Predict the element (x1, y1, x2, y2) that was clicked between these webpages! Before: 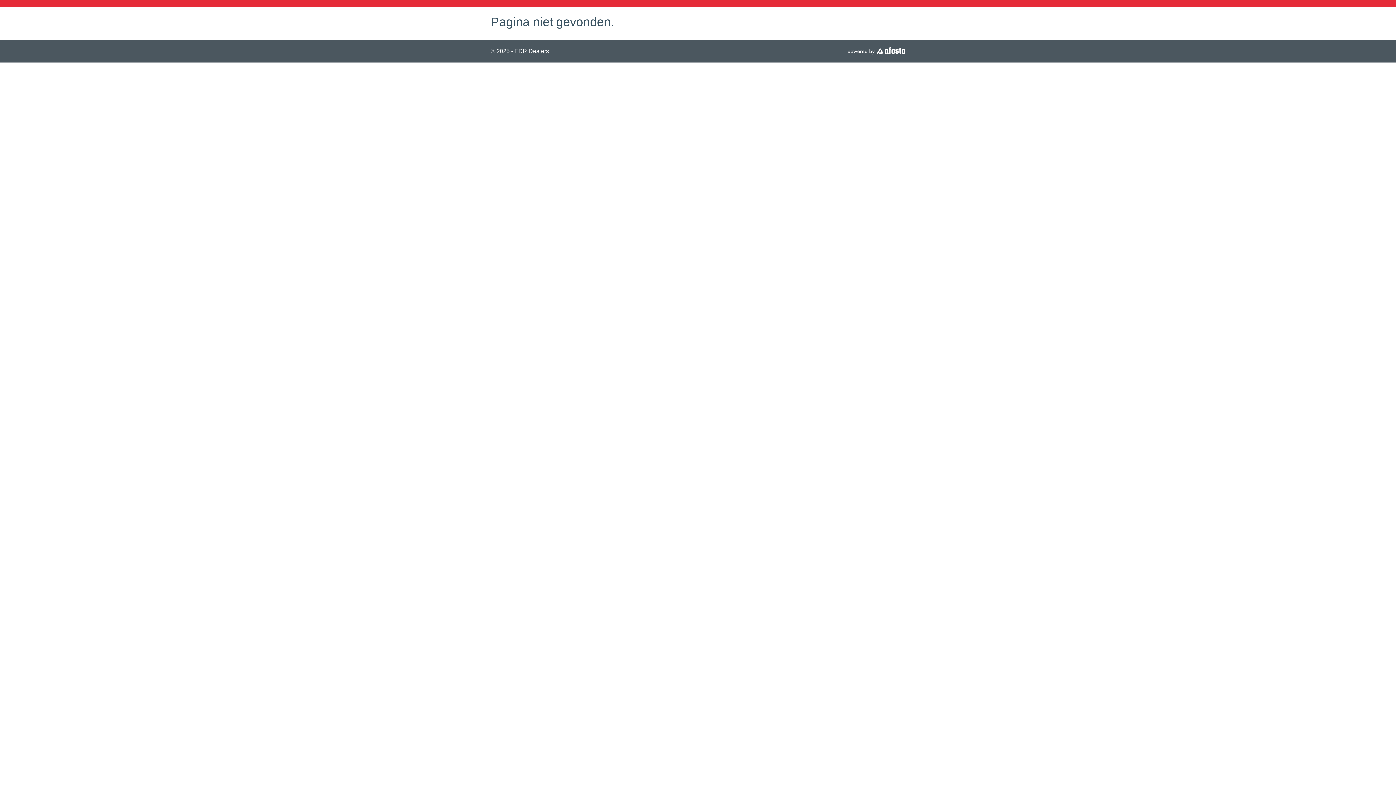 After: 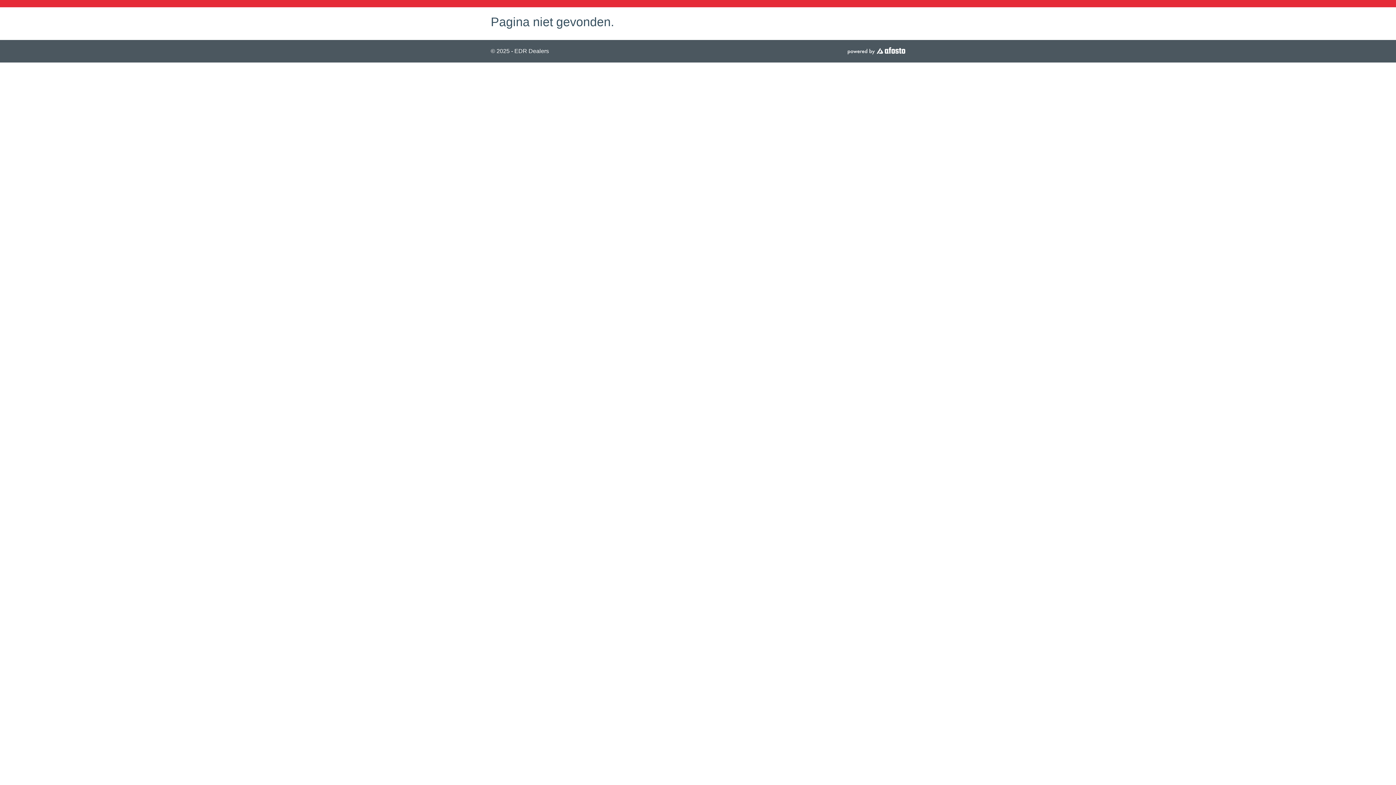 Action: bbox: (847, 47, 905, 55)